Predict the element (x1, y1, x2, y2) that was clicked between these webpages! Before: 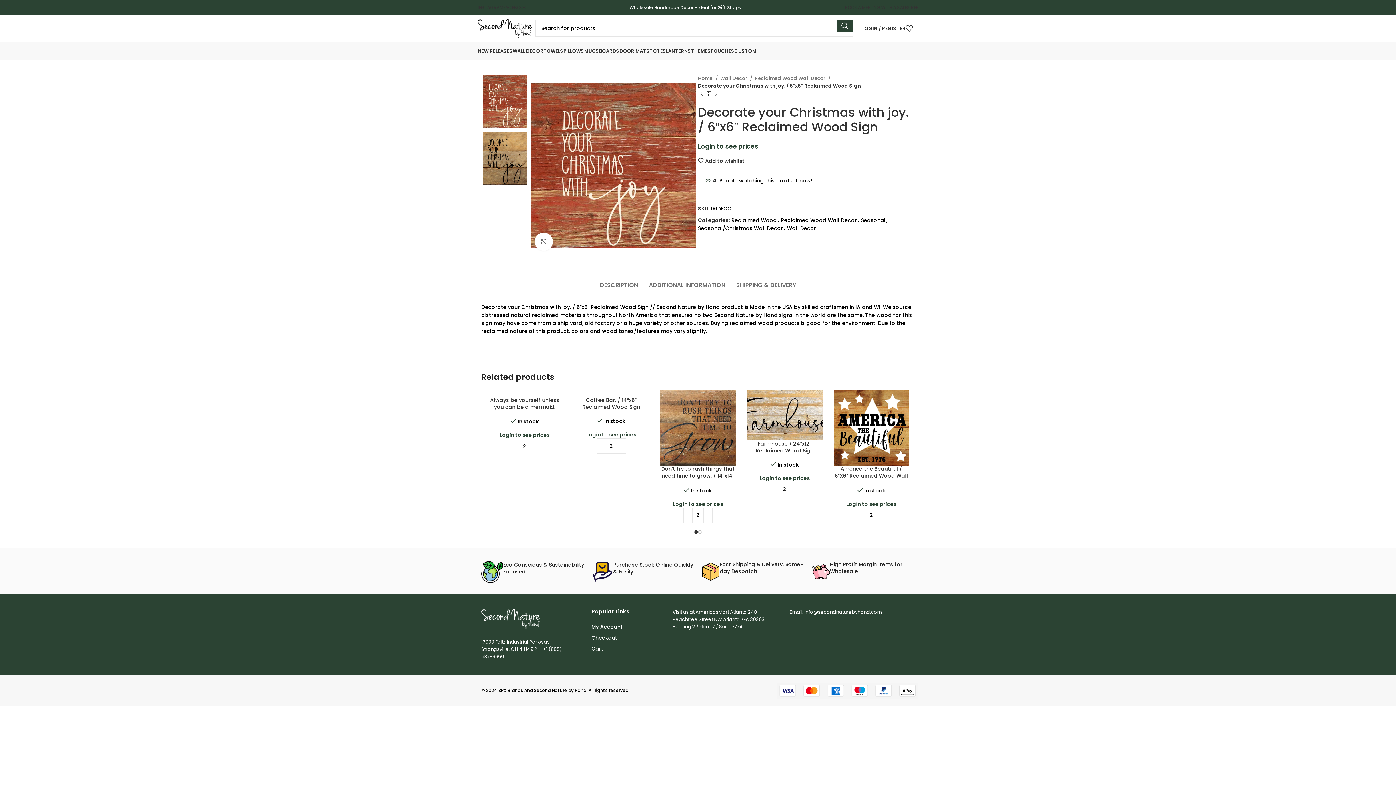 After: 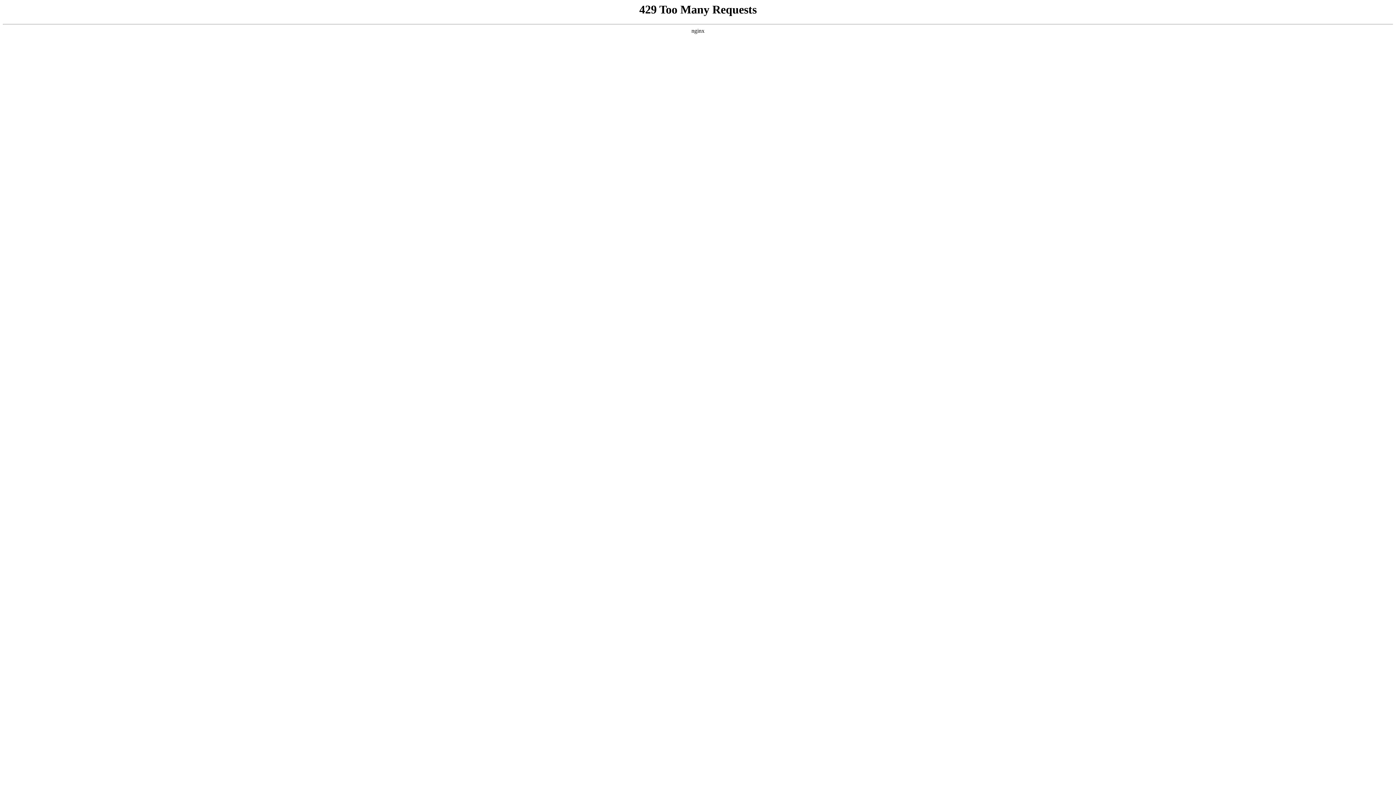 Action: bbox: (734, 43, 756, 58) label: CUSTOM